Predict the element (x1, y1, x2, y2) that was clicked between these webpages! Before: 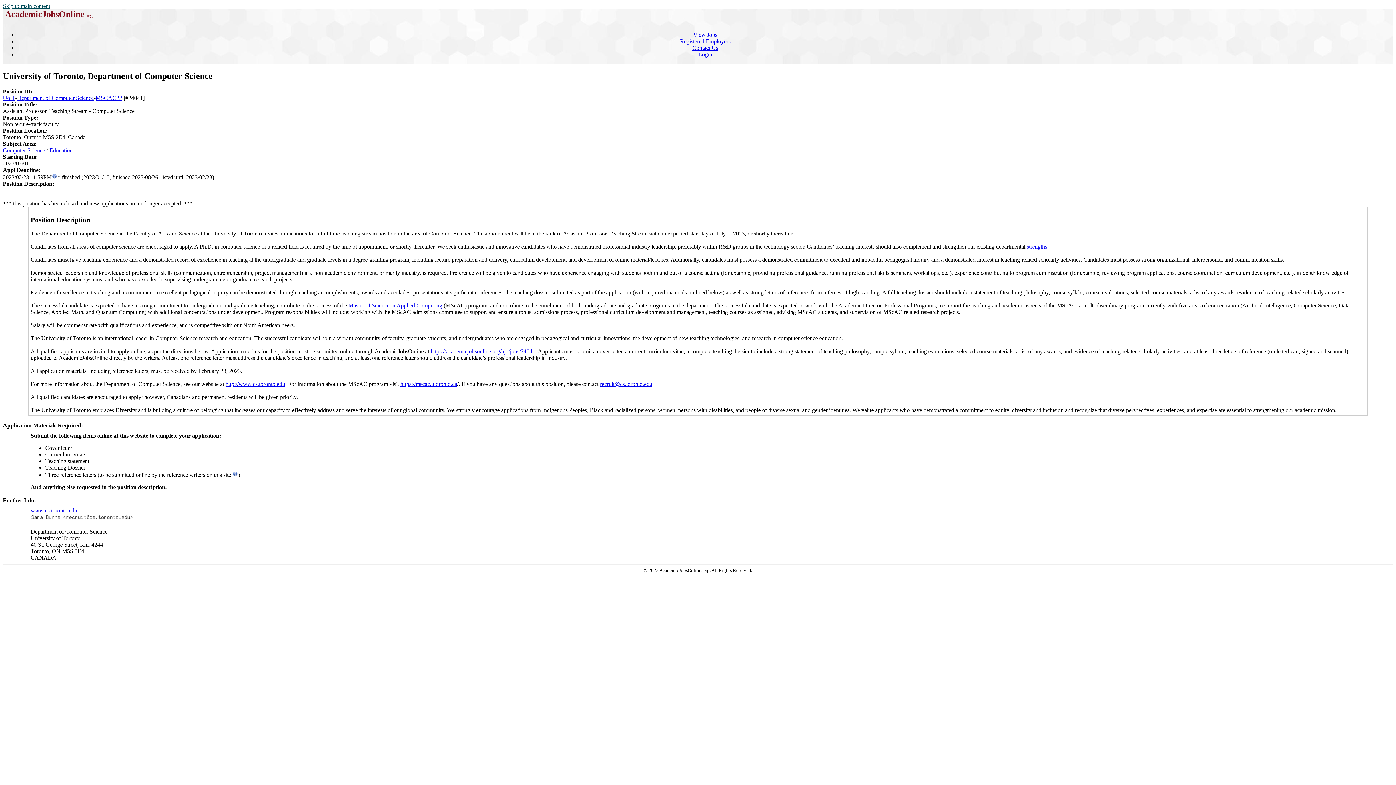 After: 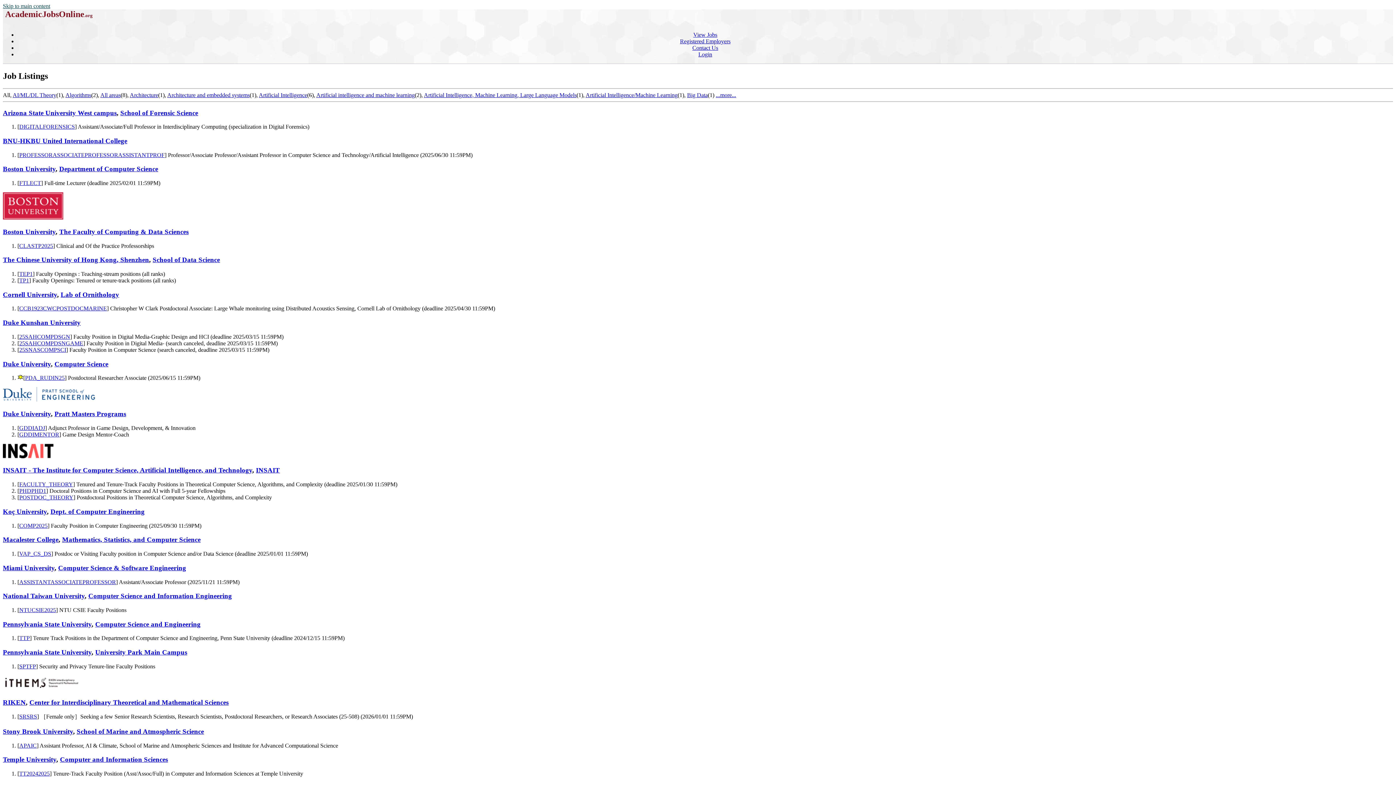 Action: bbox: (2, 147, 45, 153) label: Computer Science